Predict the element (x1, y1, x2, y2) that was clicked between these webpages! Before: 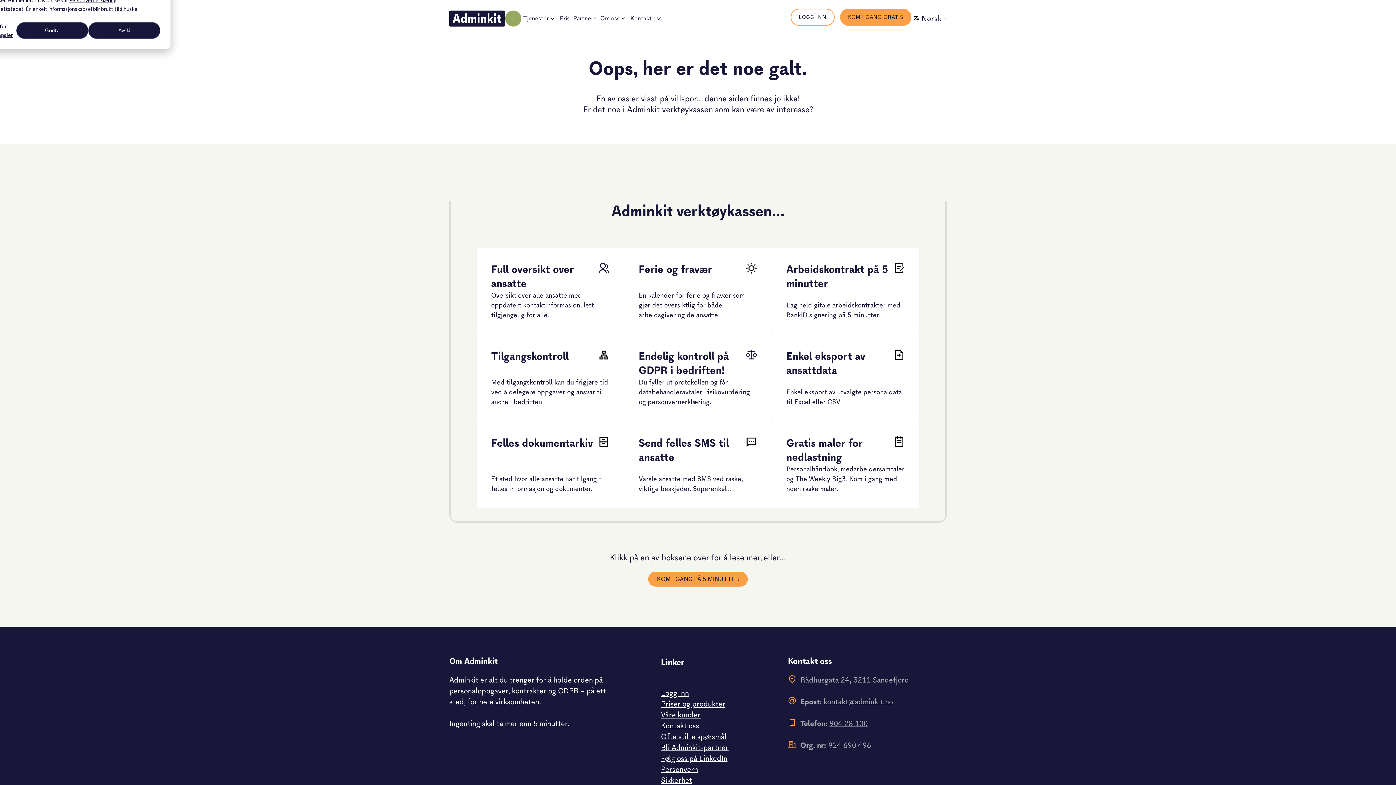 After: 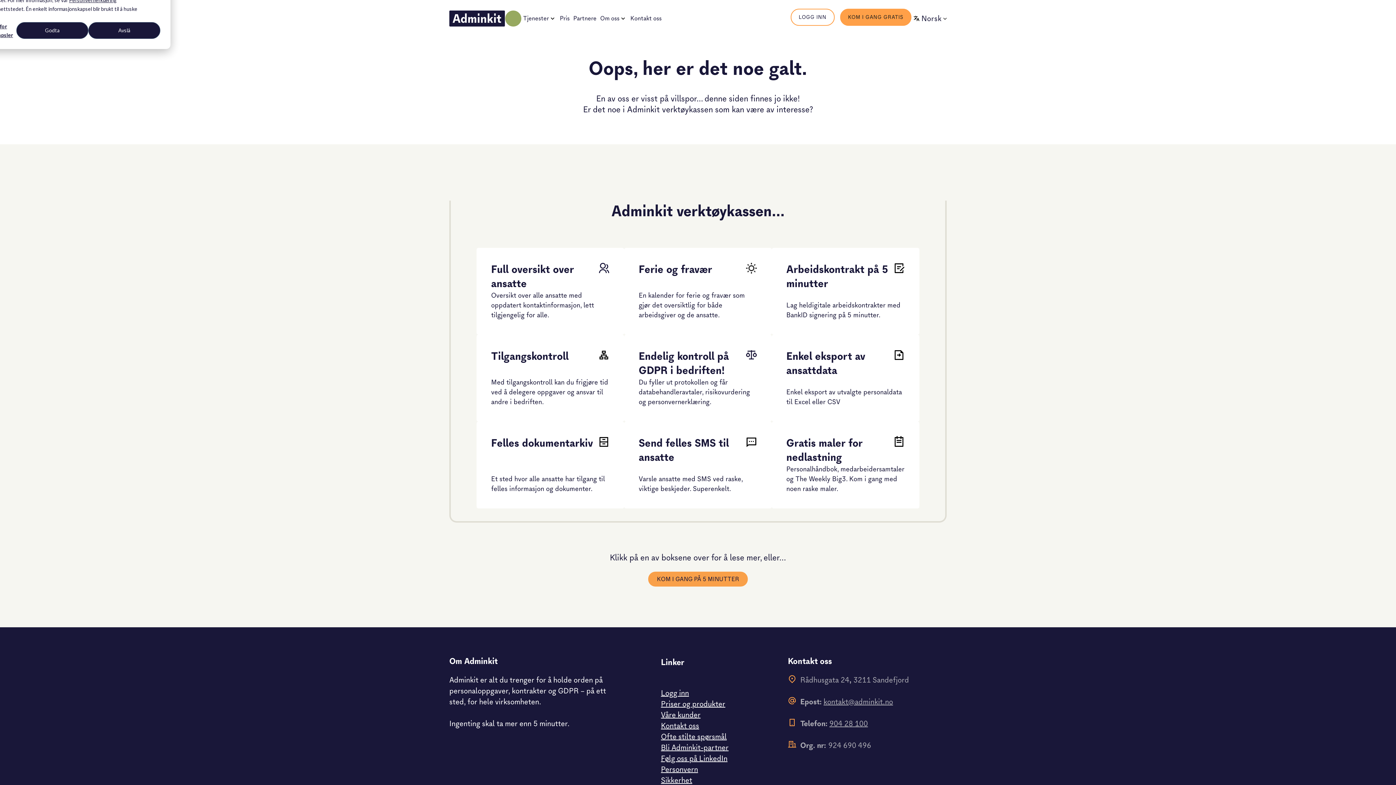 Action: bbox: (476, 421, 624, 508)